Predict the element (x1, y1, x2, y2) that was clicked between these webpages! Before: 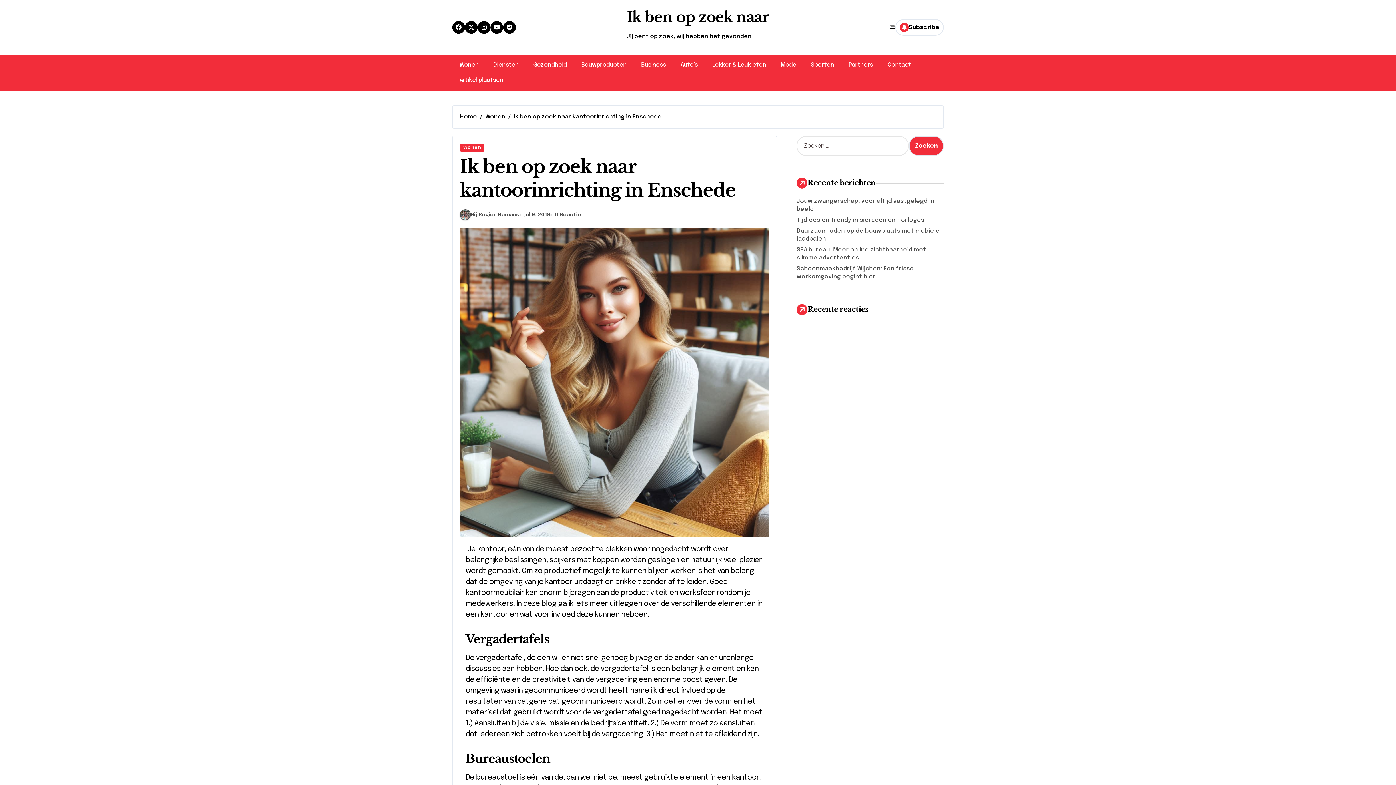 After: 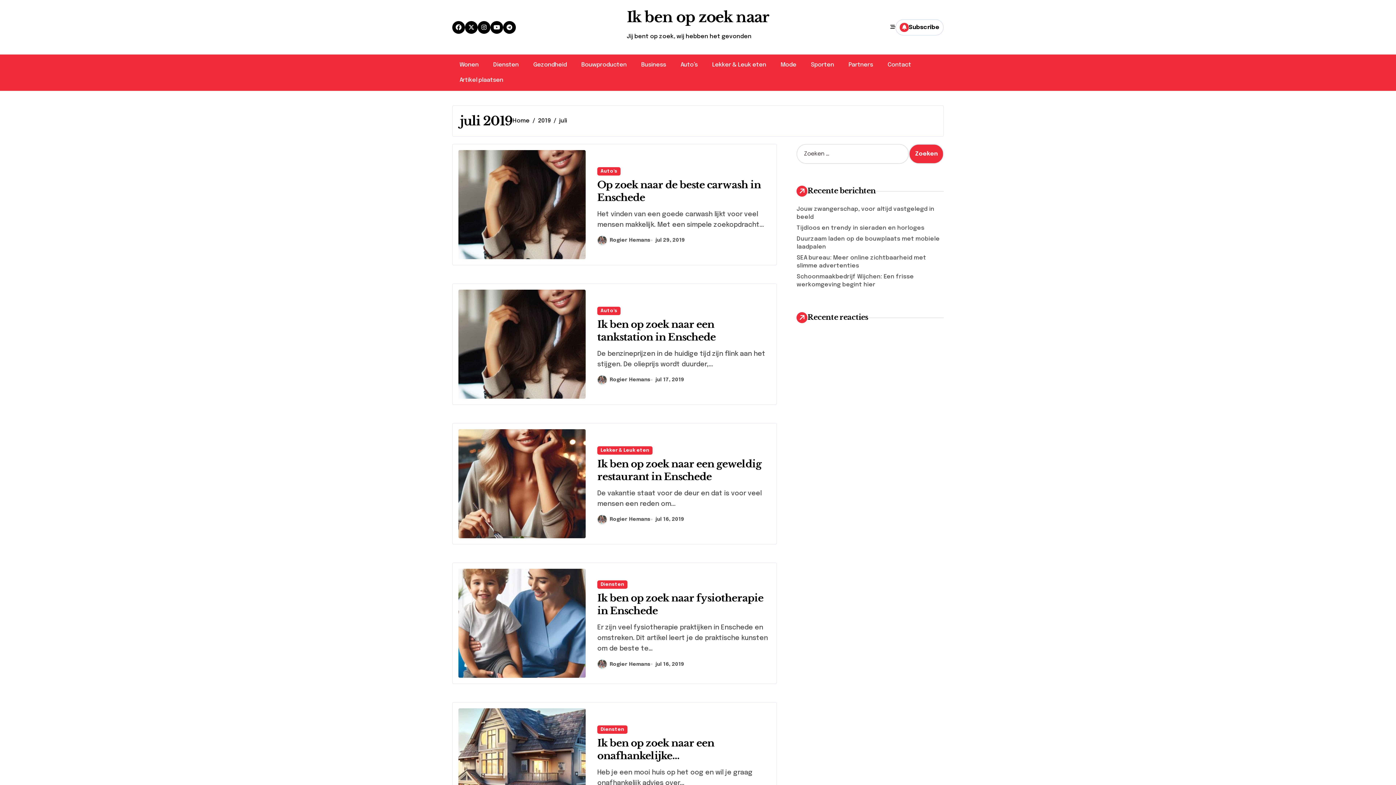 Action: bbox: (524, 211, 550, 218) label: jul 9, 2019